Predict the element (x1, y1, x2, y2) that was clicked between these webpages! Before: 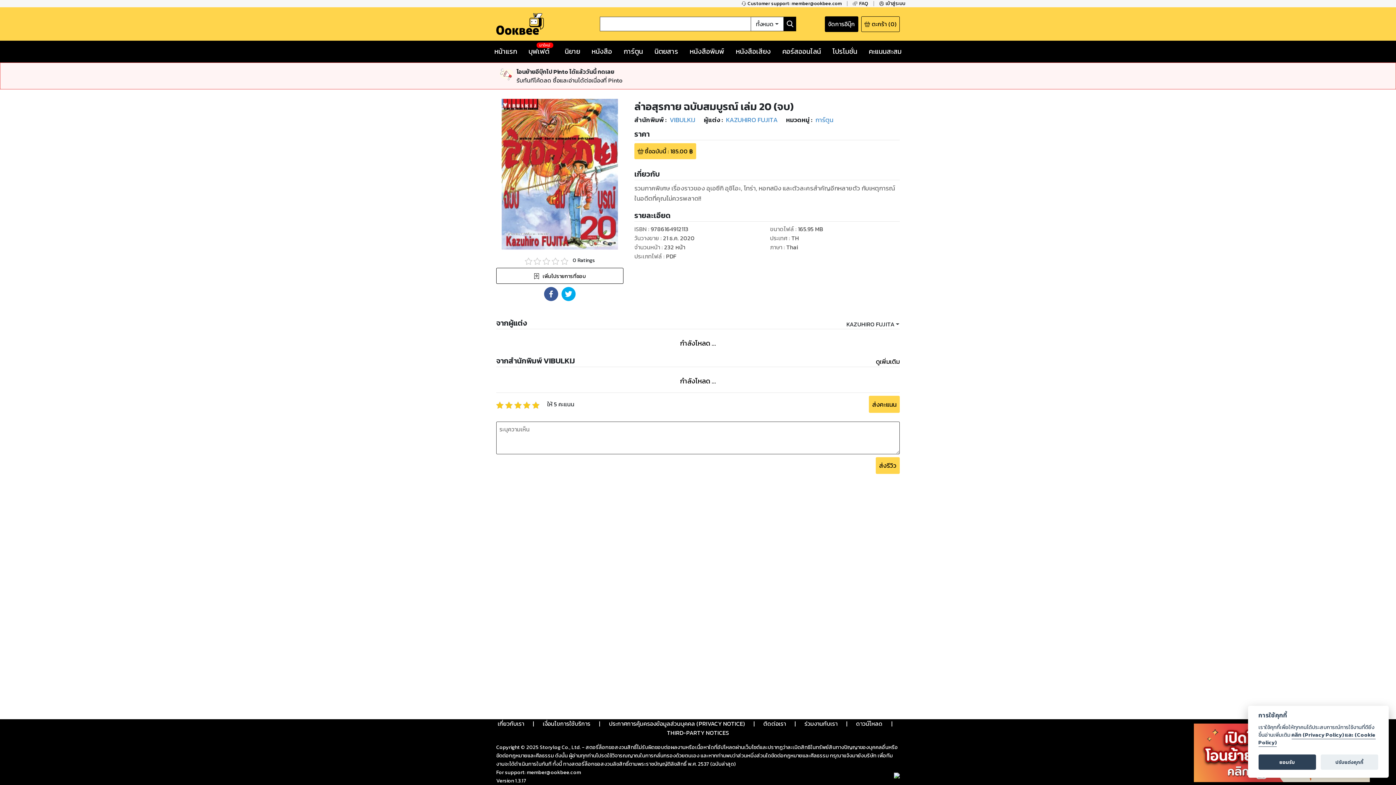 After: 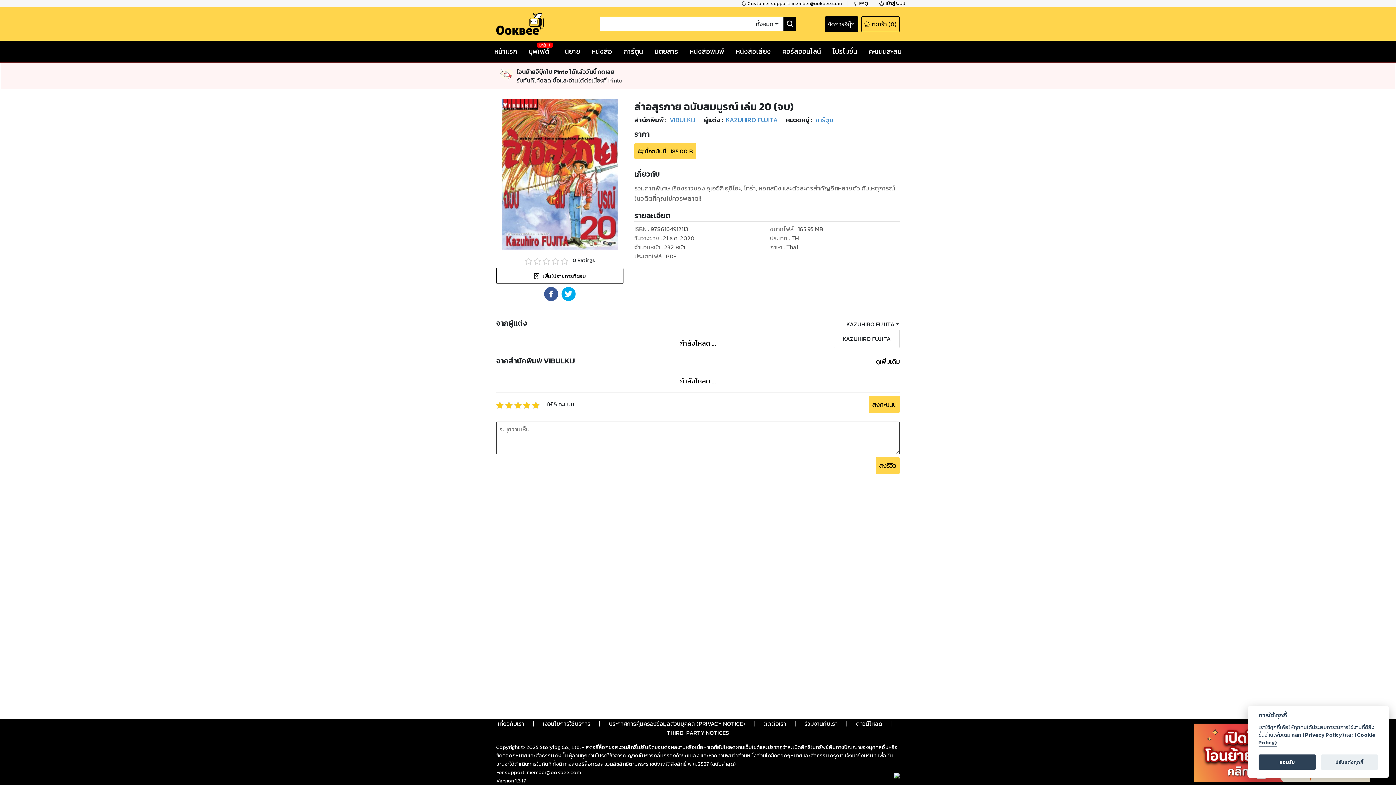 Action: label: KAZUHIRO FUJITA bbox: (846, 292, 900, 302)